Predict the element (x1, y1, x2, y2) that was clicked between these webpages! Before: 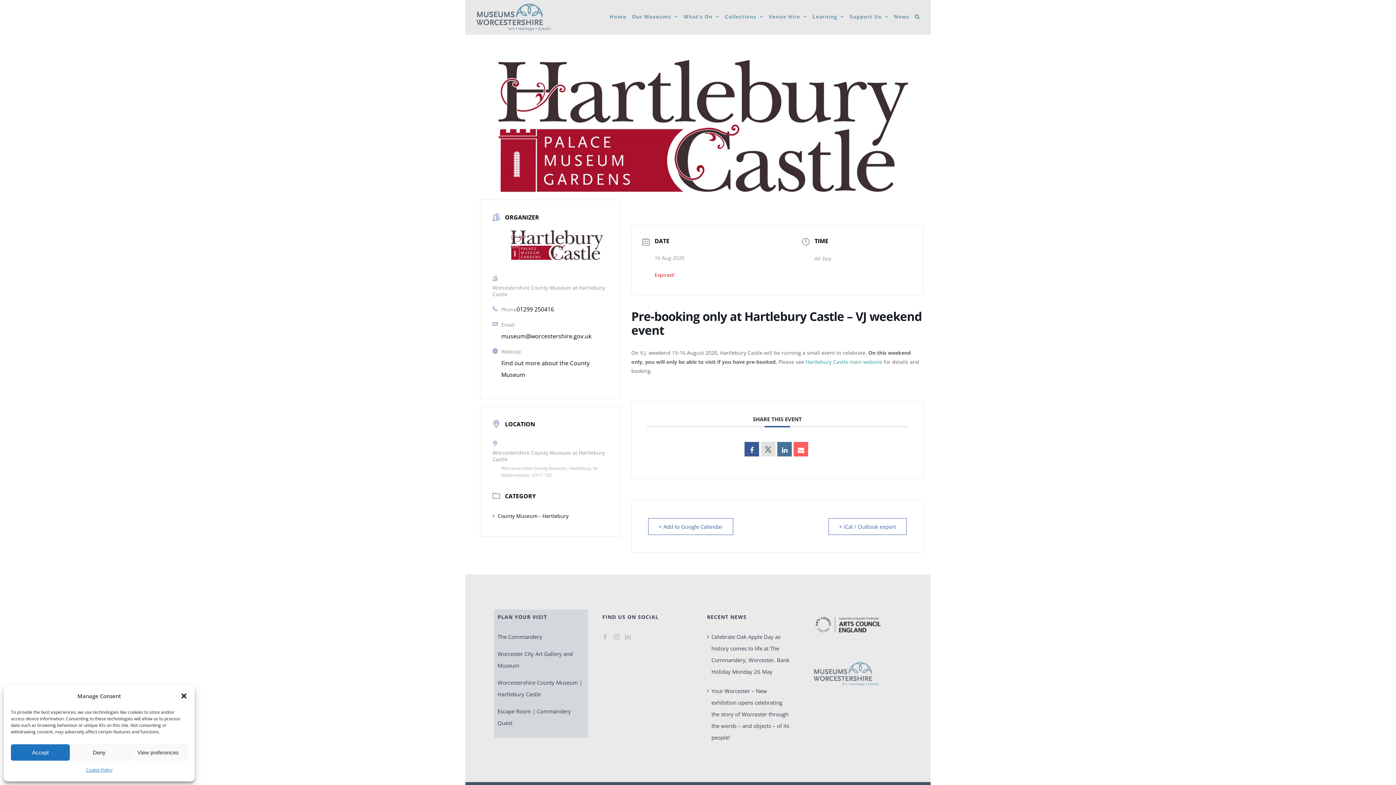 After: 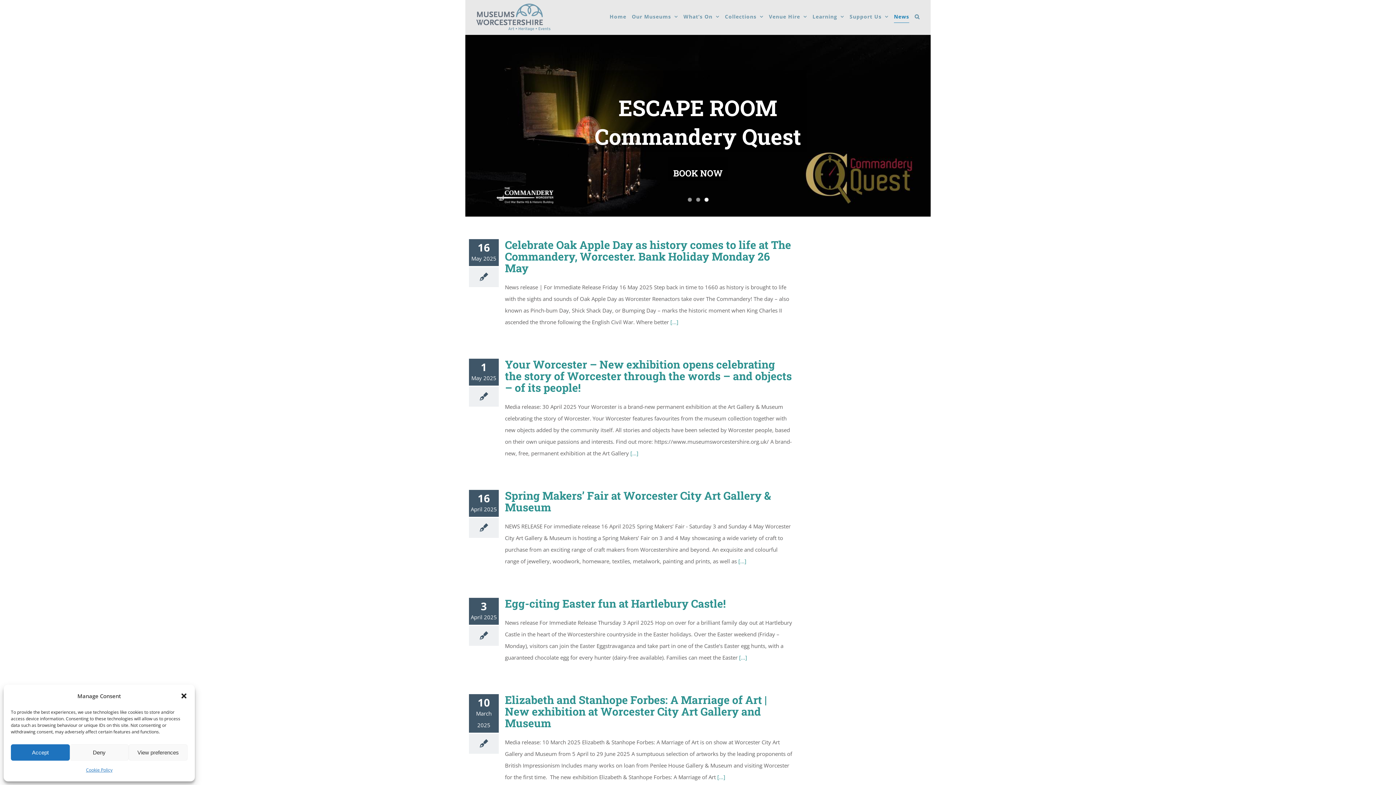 Action: bbox: (894, 0, 909, 33) label: News